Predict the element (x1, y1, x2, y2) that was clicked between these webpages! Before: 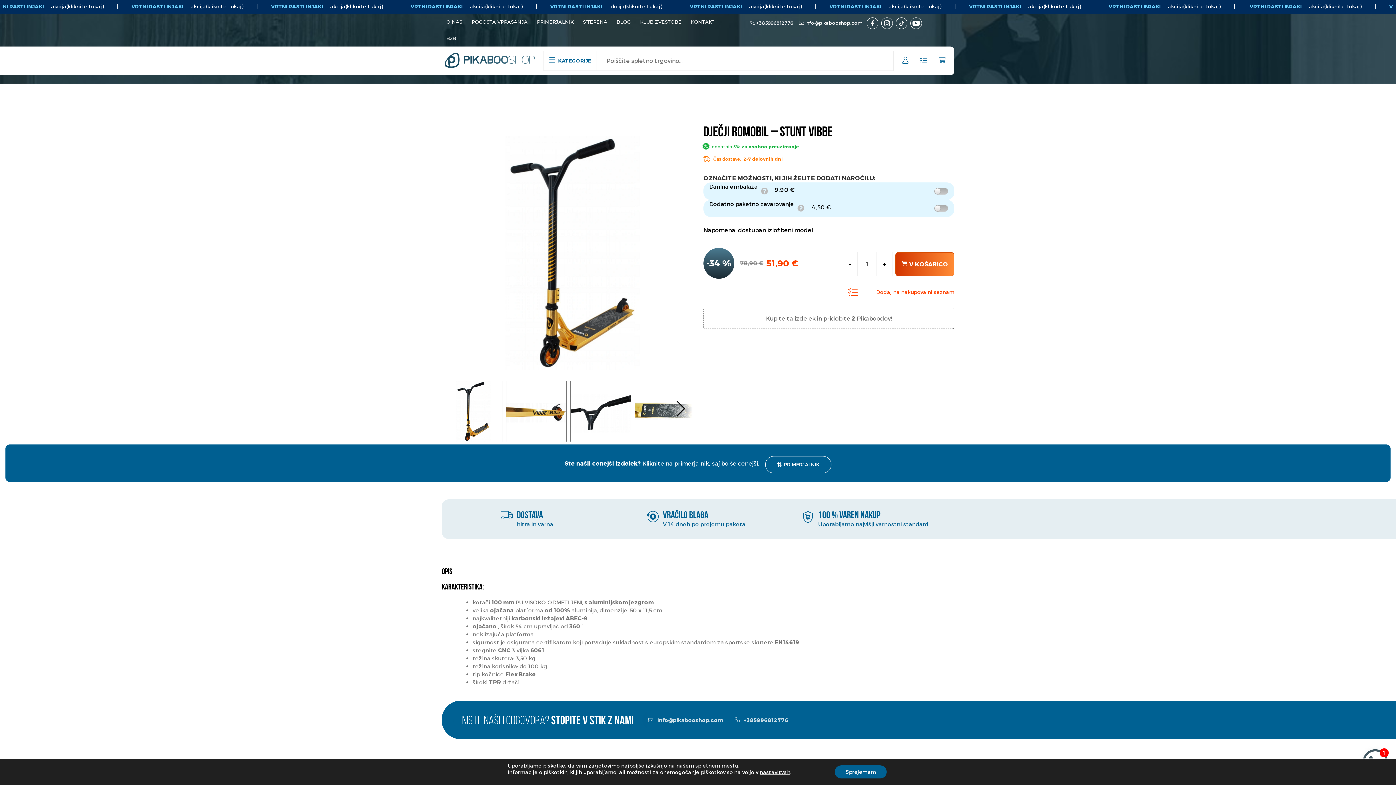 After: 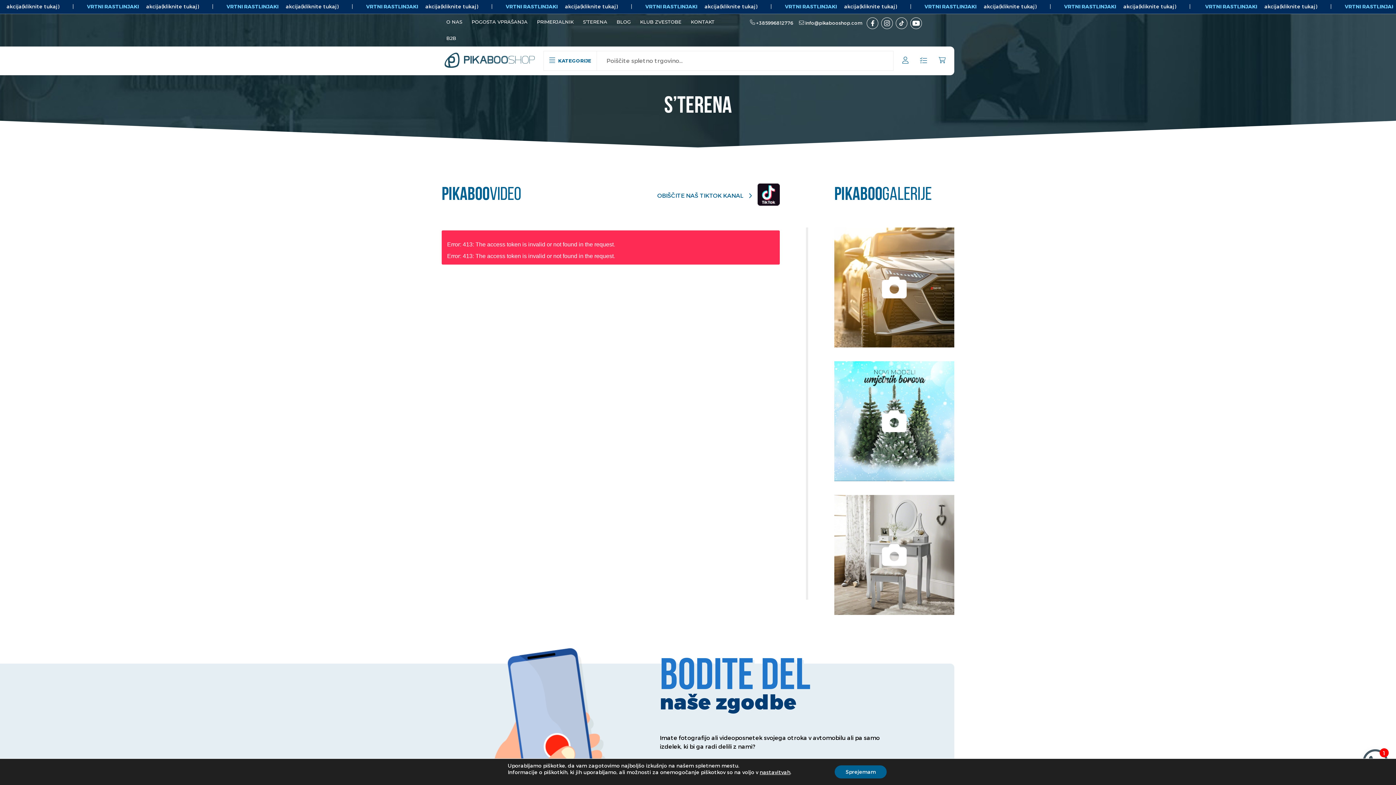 Action: bbox: (578, 13, 612, 30) label: S’TERENA